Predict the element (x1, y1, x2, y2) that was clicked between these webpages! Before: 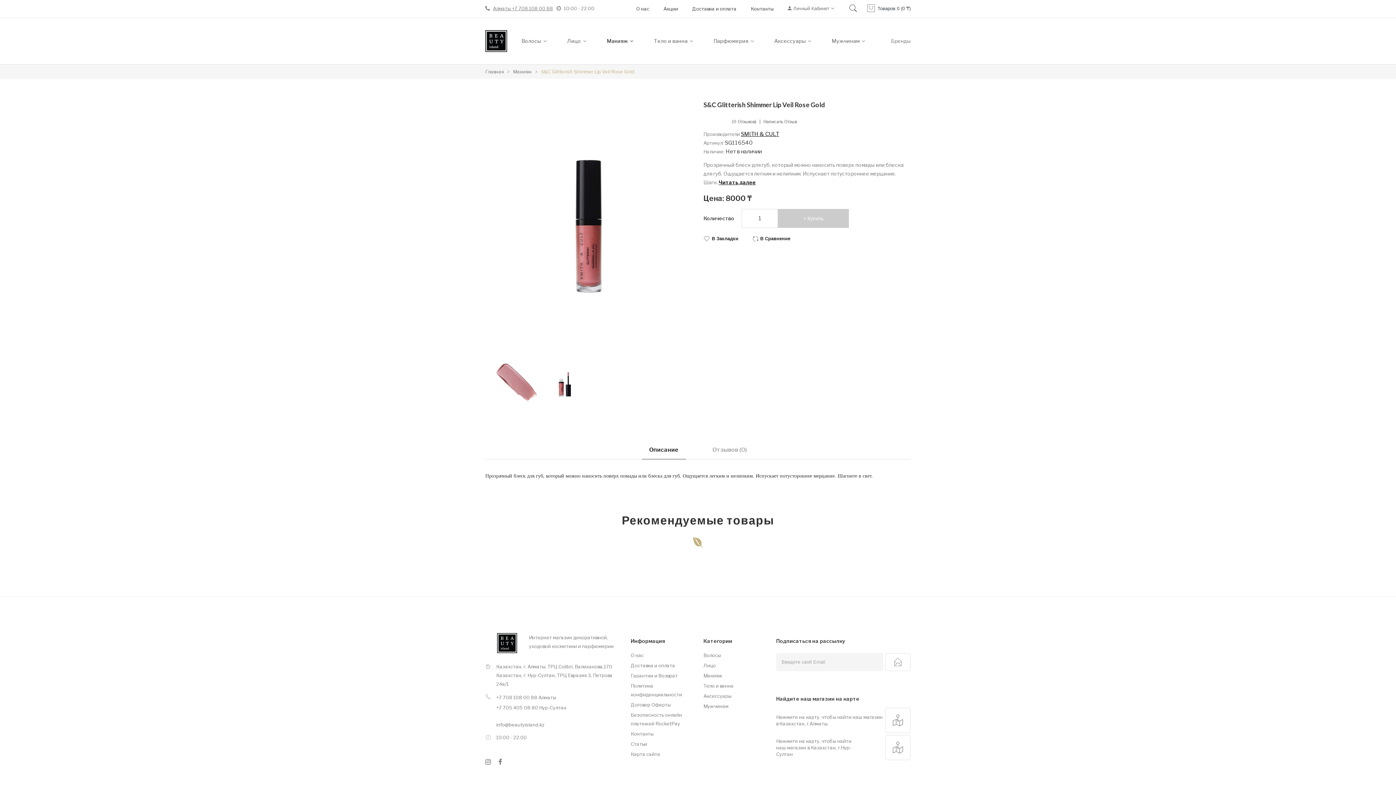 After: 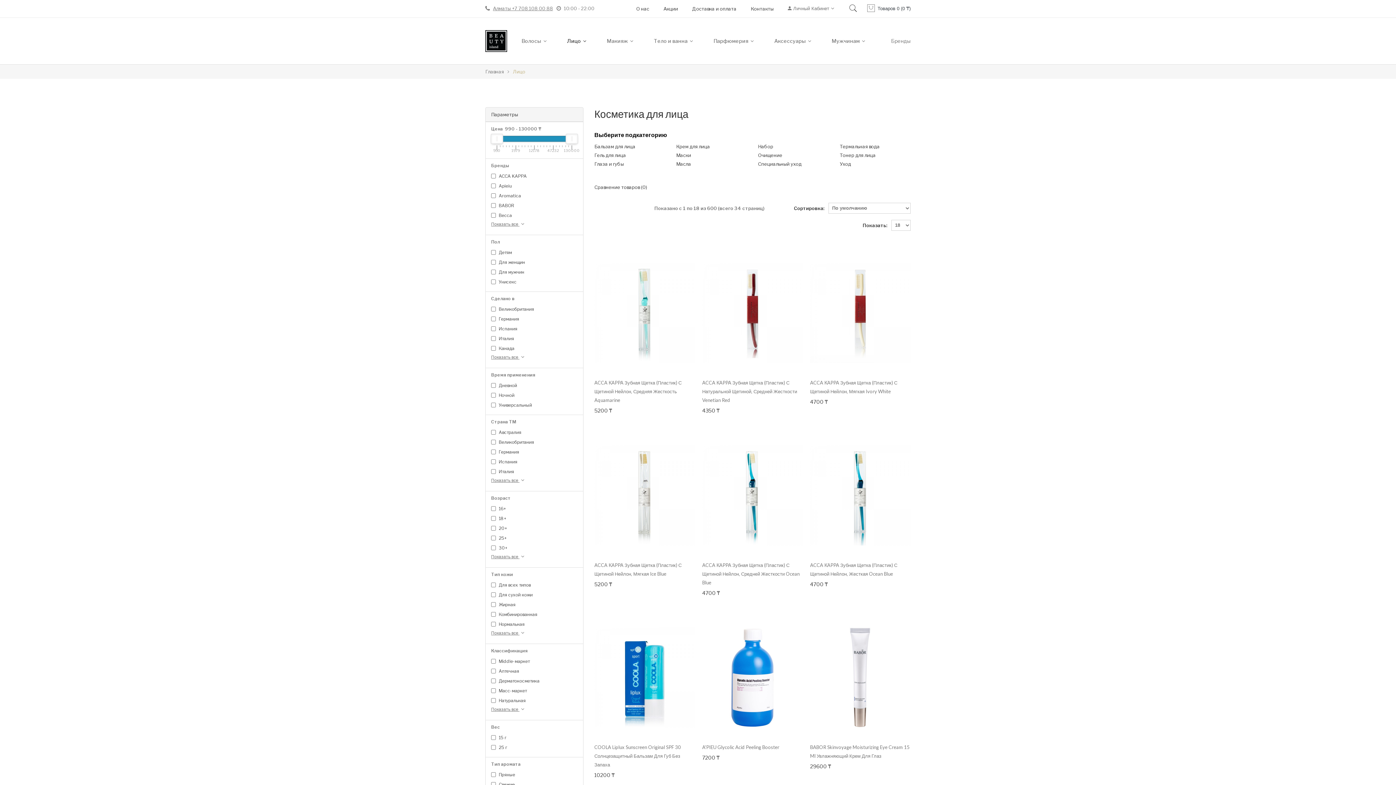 Action: bbox: (703, 660, 749, 670) label: Лицо